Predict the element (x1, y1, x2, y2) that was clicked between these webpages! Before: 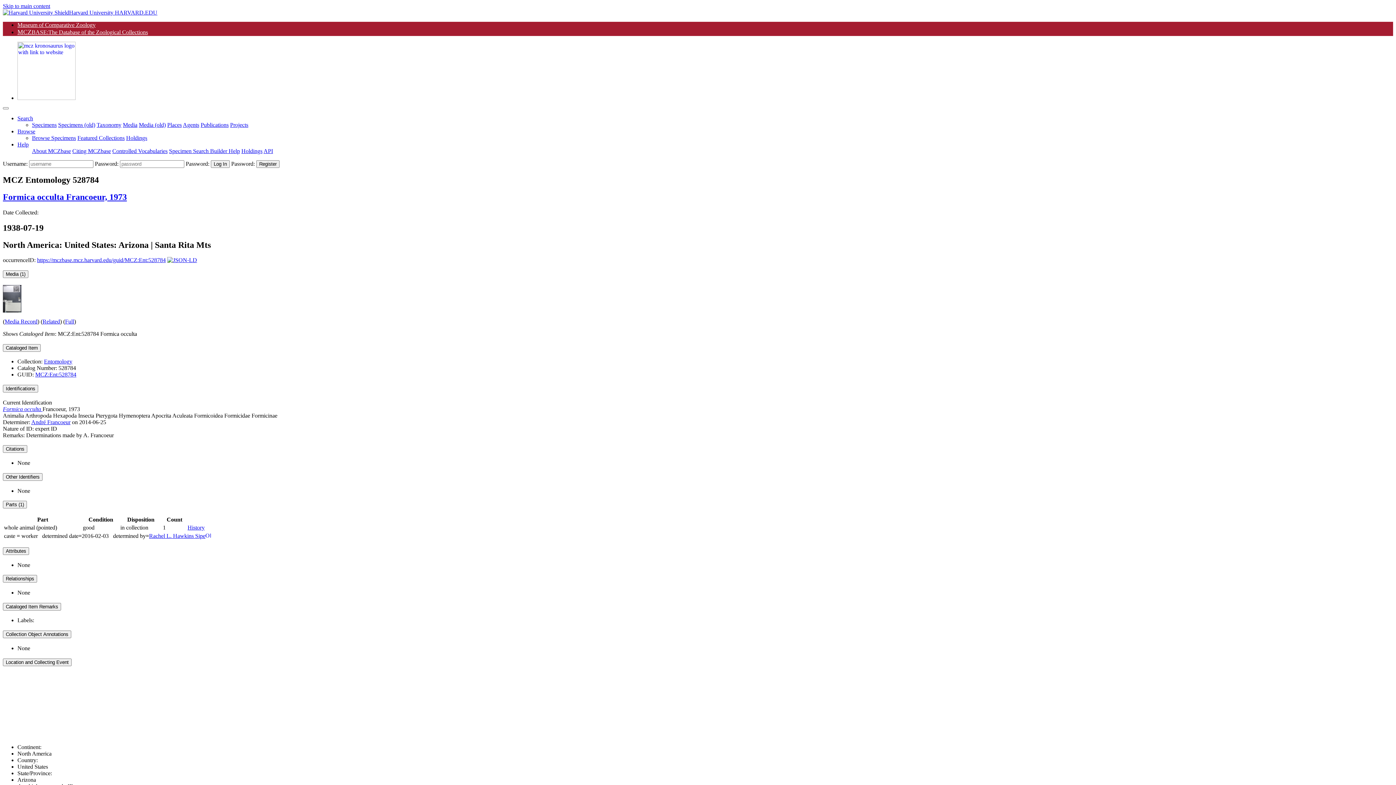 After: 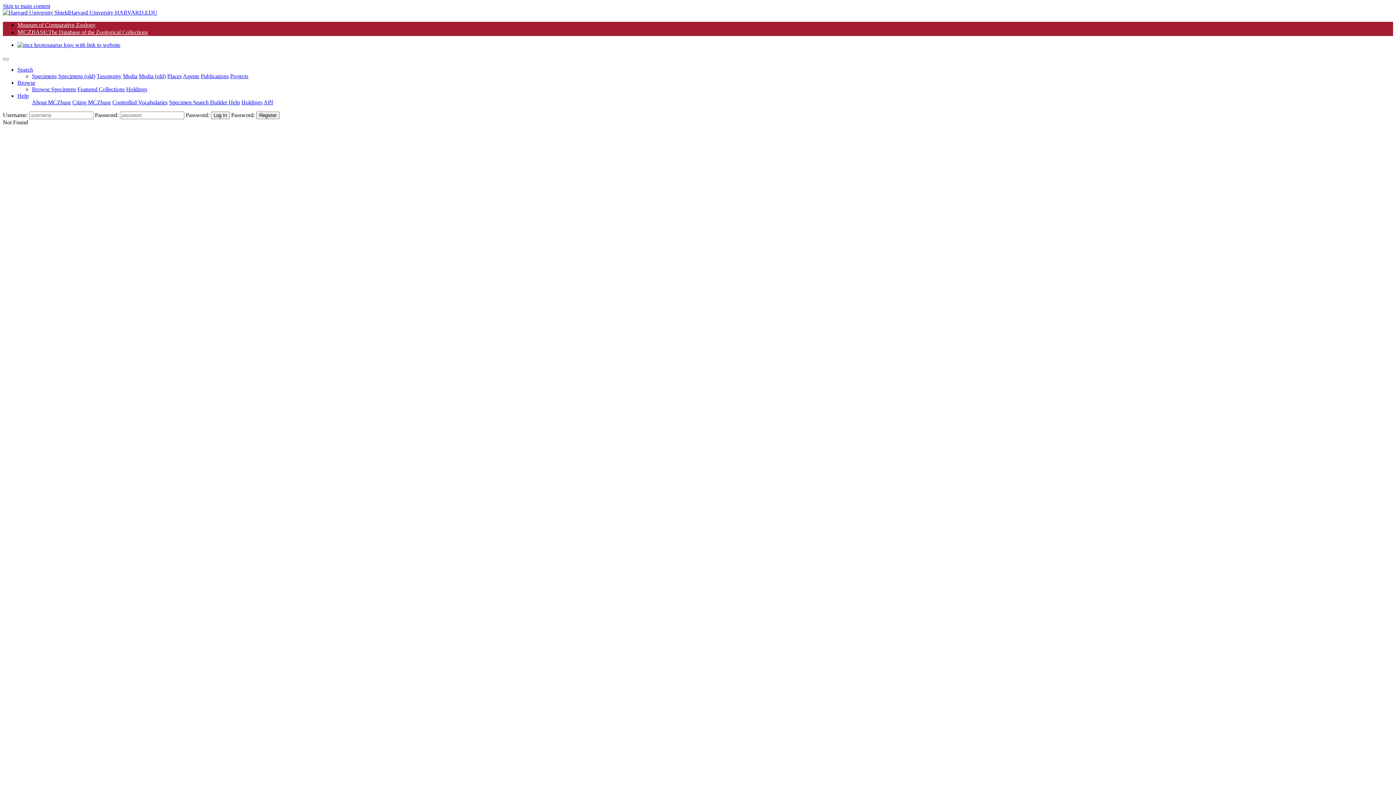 Action: label: Formica occulta Francoeur, 1973 bbox: (2, 192, 126, 201)